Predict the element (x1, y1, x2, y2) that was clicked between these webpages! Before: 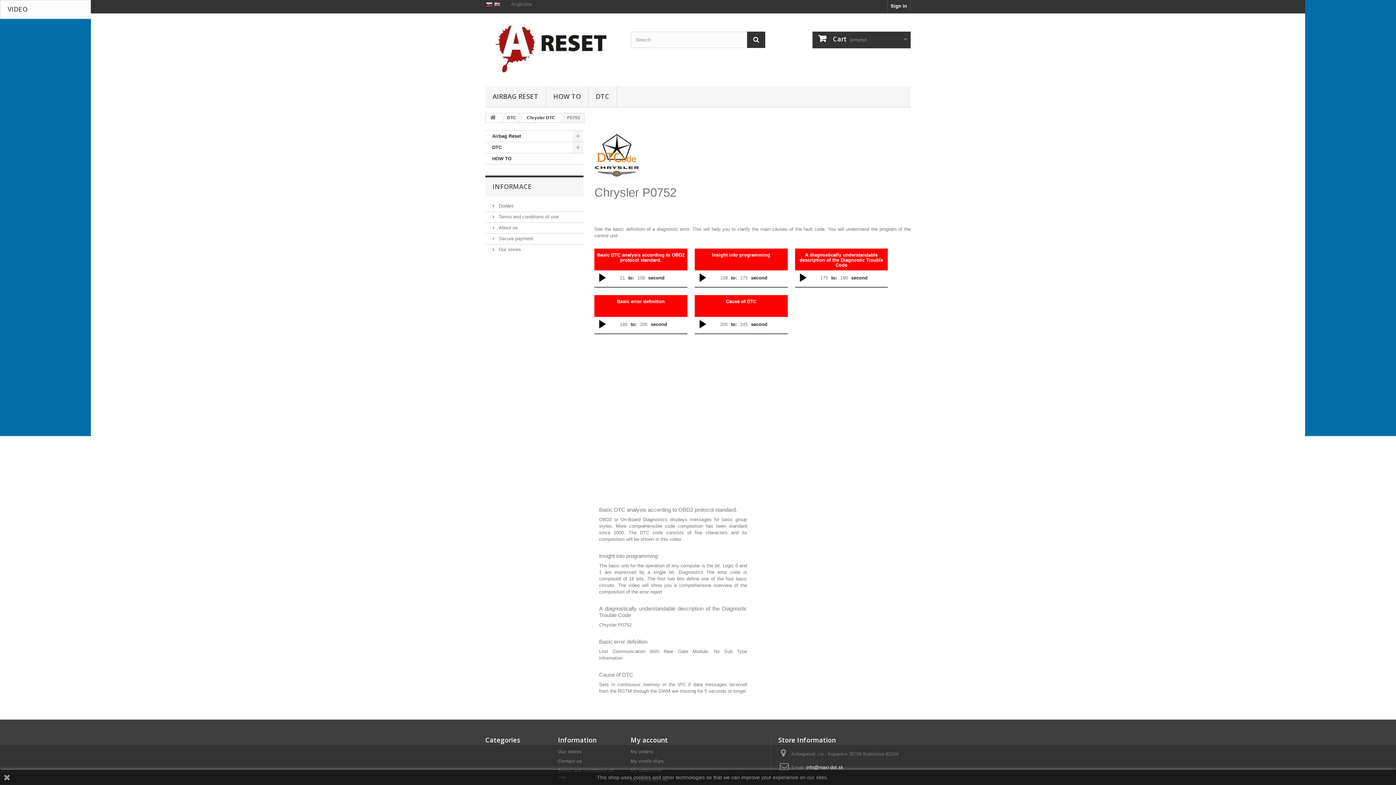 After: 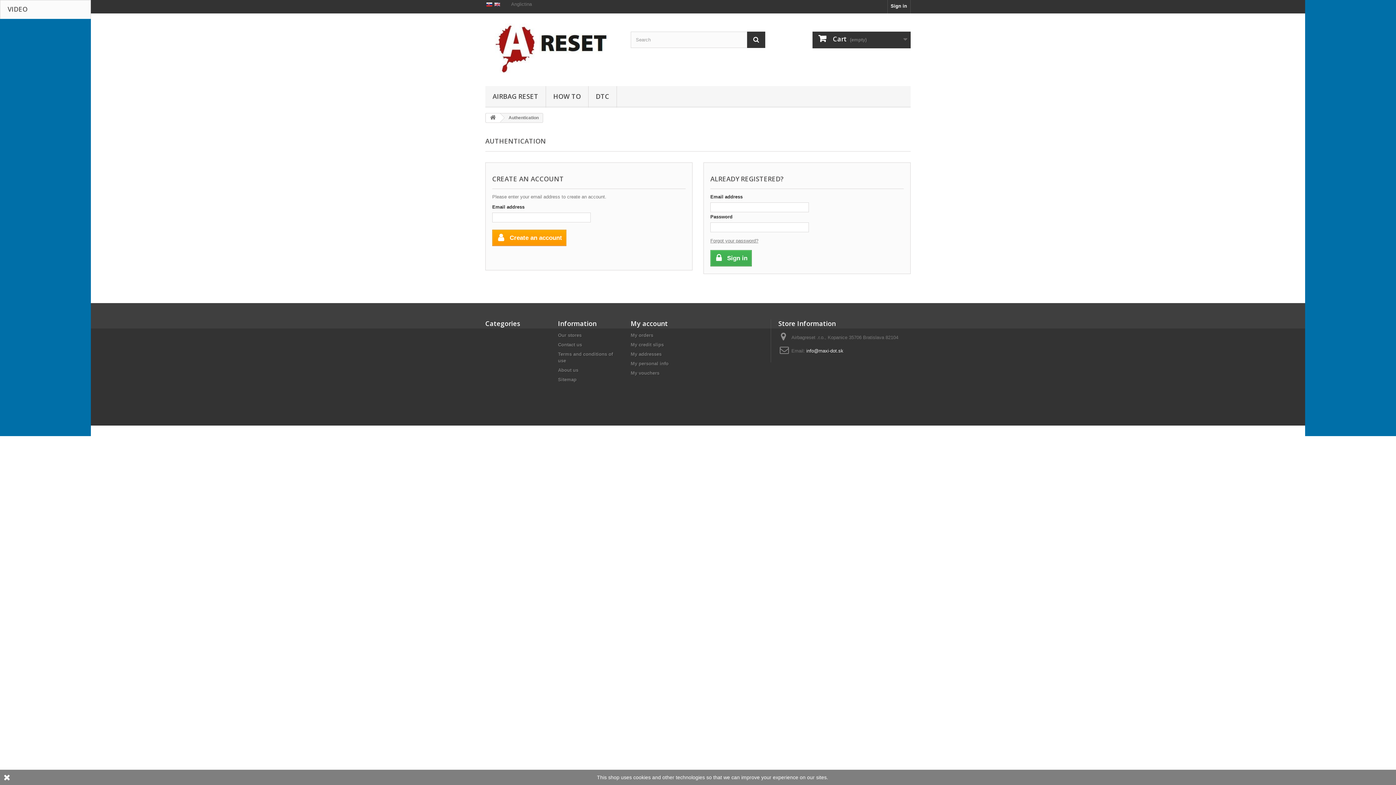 Action: label: My account bbox: (630, 736, 668, 744)